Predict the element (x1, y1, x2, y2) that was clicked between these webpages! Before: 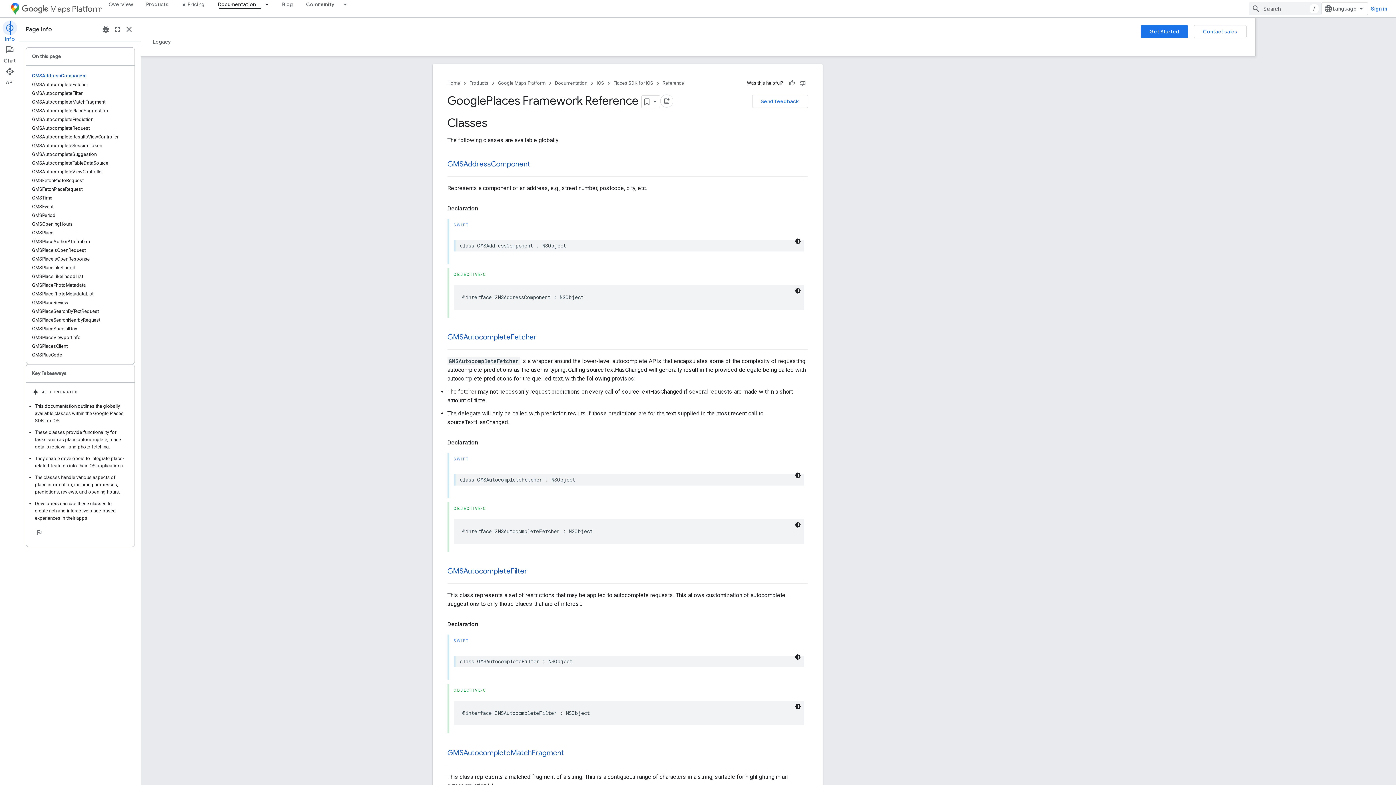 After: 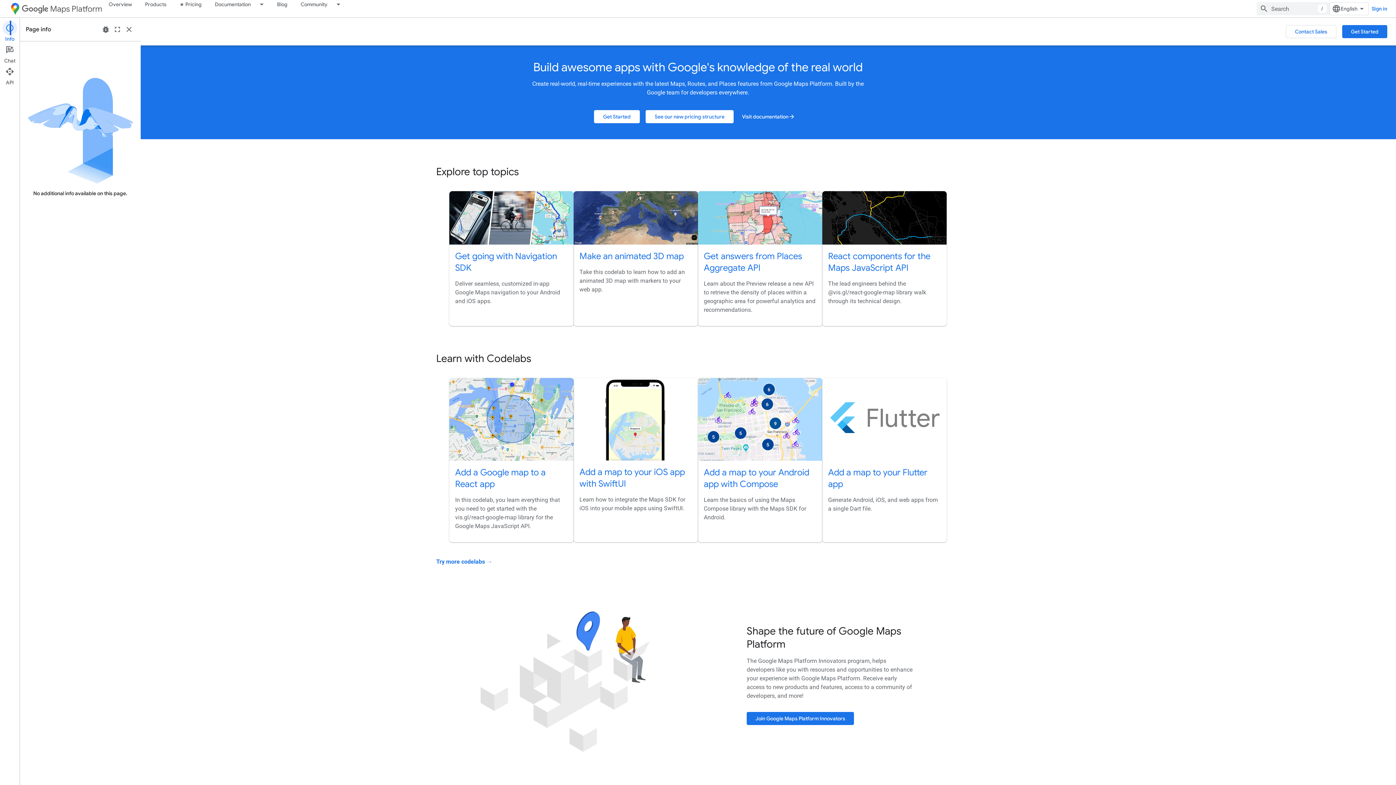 Action: label: Google Maps Platform bbox: (558, 78, 606, 87)